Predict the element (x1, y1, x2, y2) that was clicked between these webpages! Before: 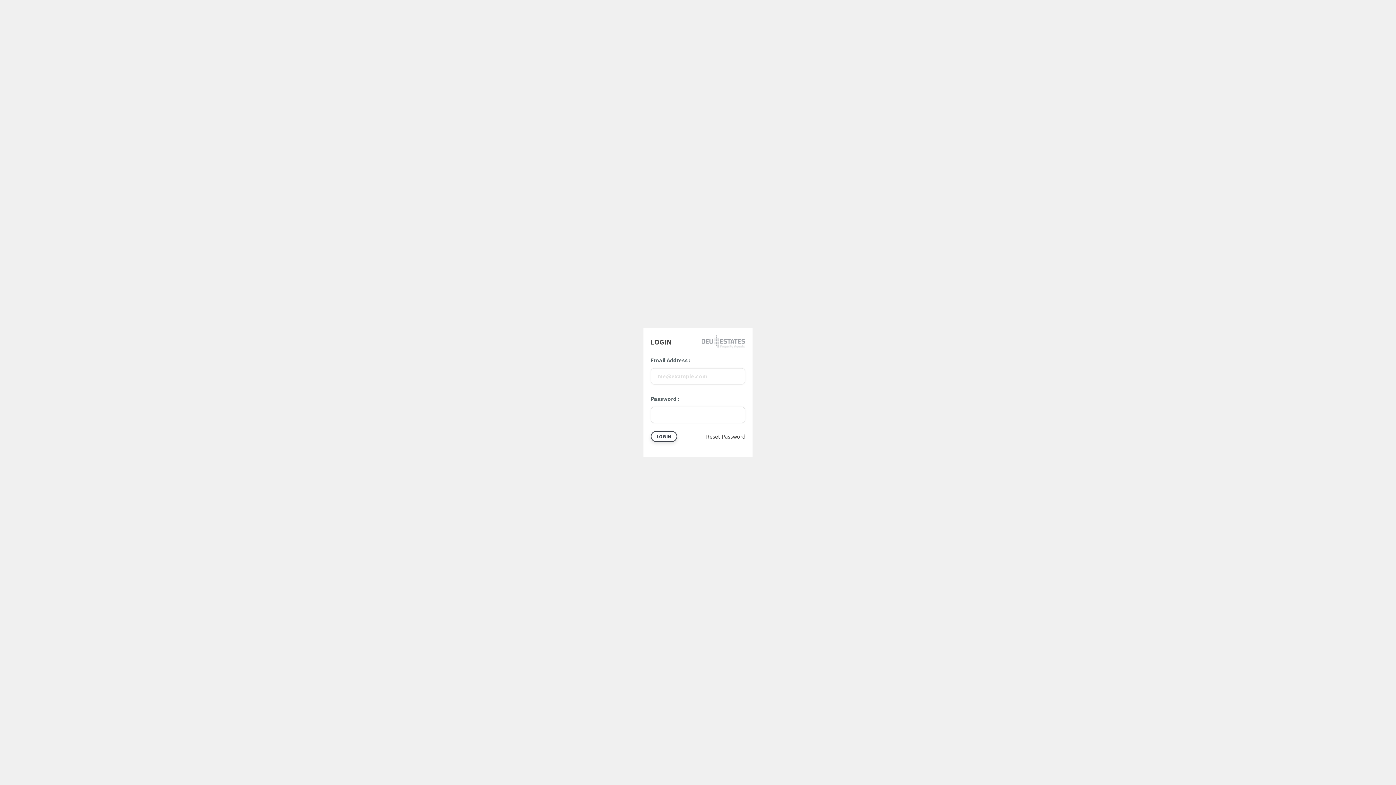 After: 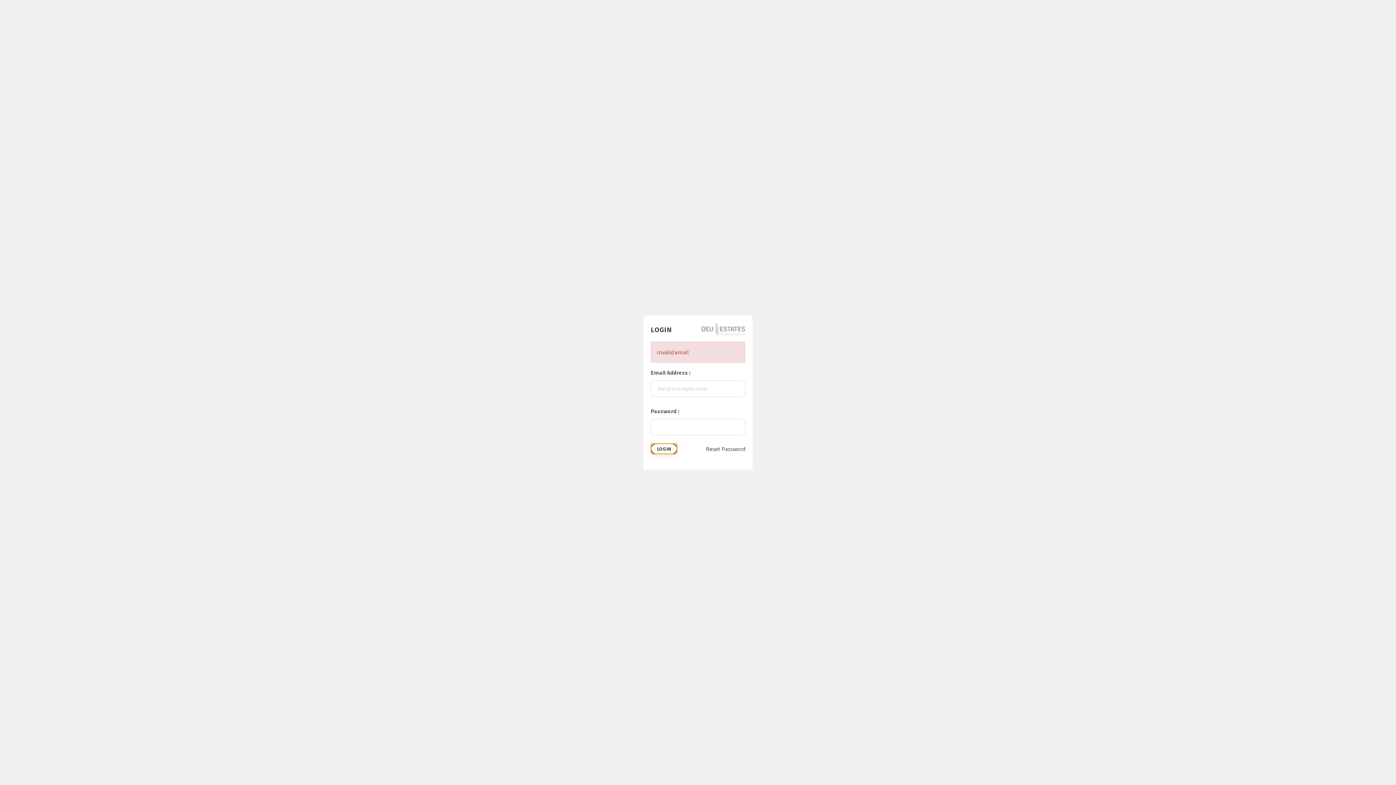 Action: bbox: (650, 431, 677, 442) label: LOGIN